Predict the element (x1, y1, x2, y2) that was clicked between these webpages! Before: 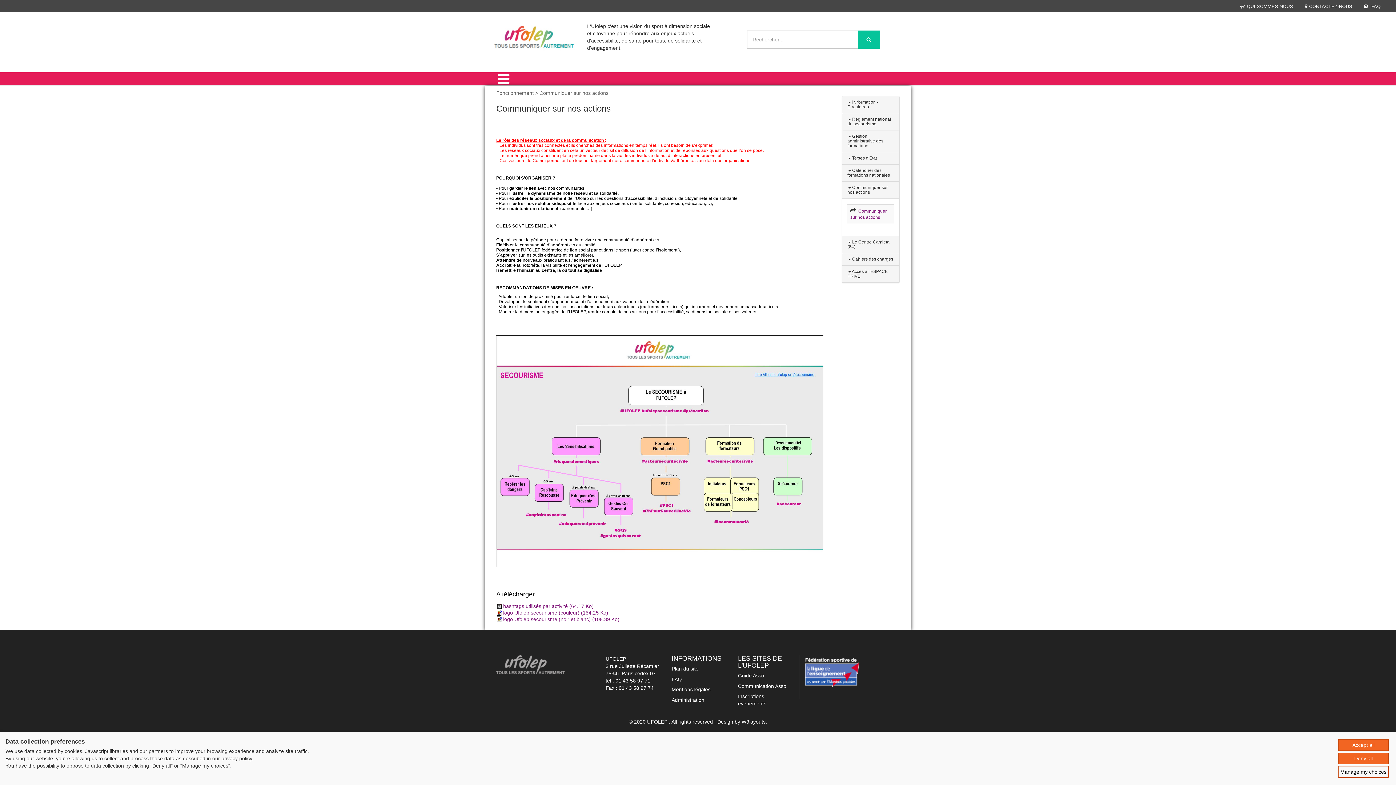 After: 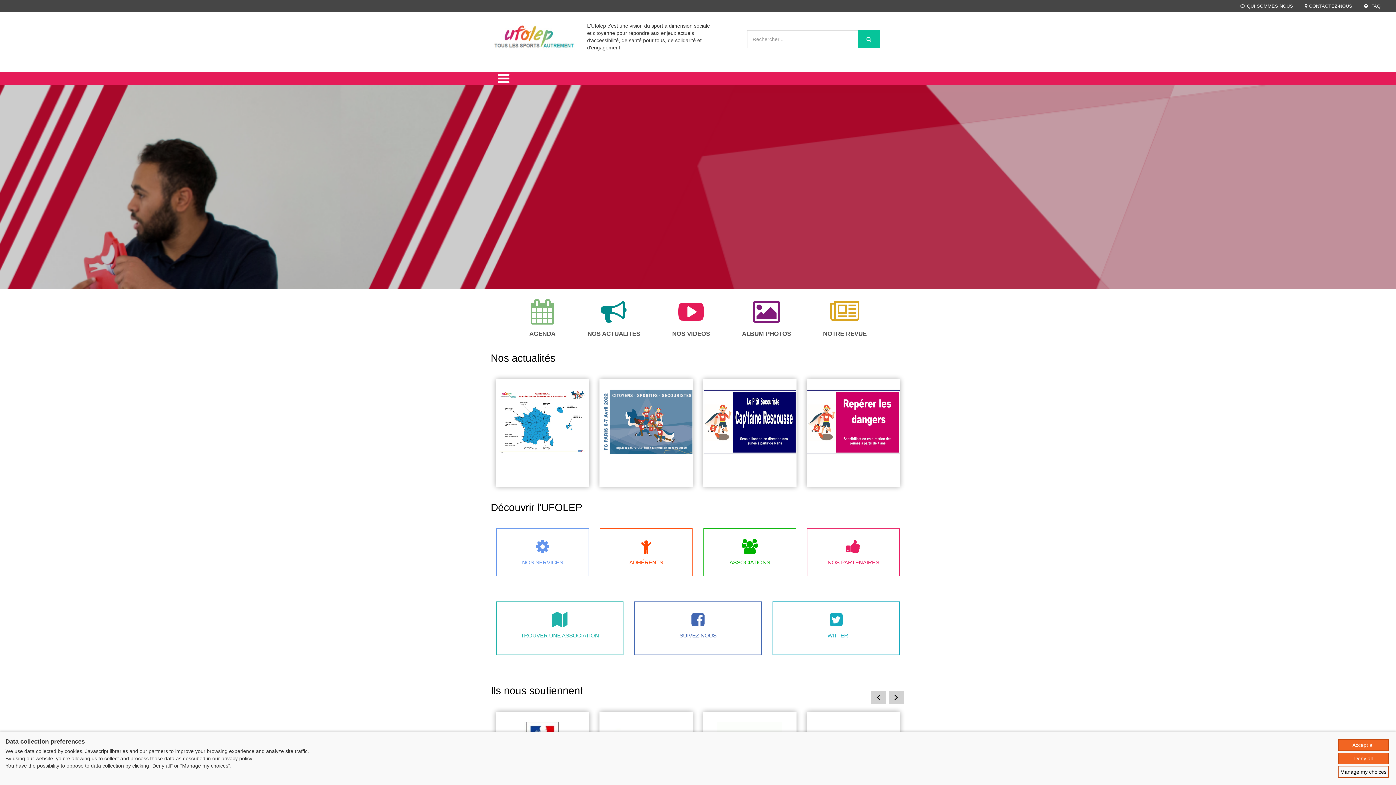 Action: bbox: (490, 36, 581, 42)